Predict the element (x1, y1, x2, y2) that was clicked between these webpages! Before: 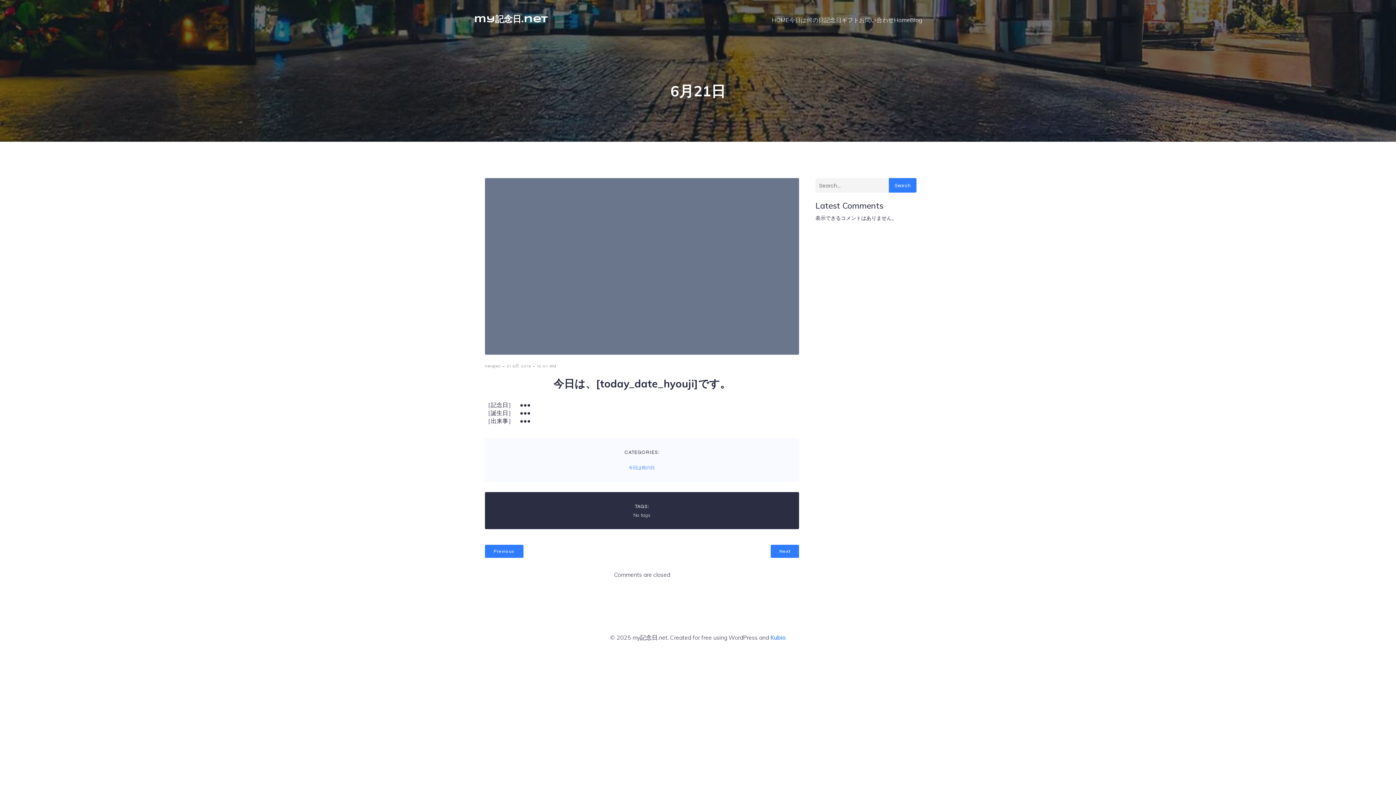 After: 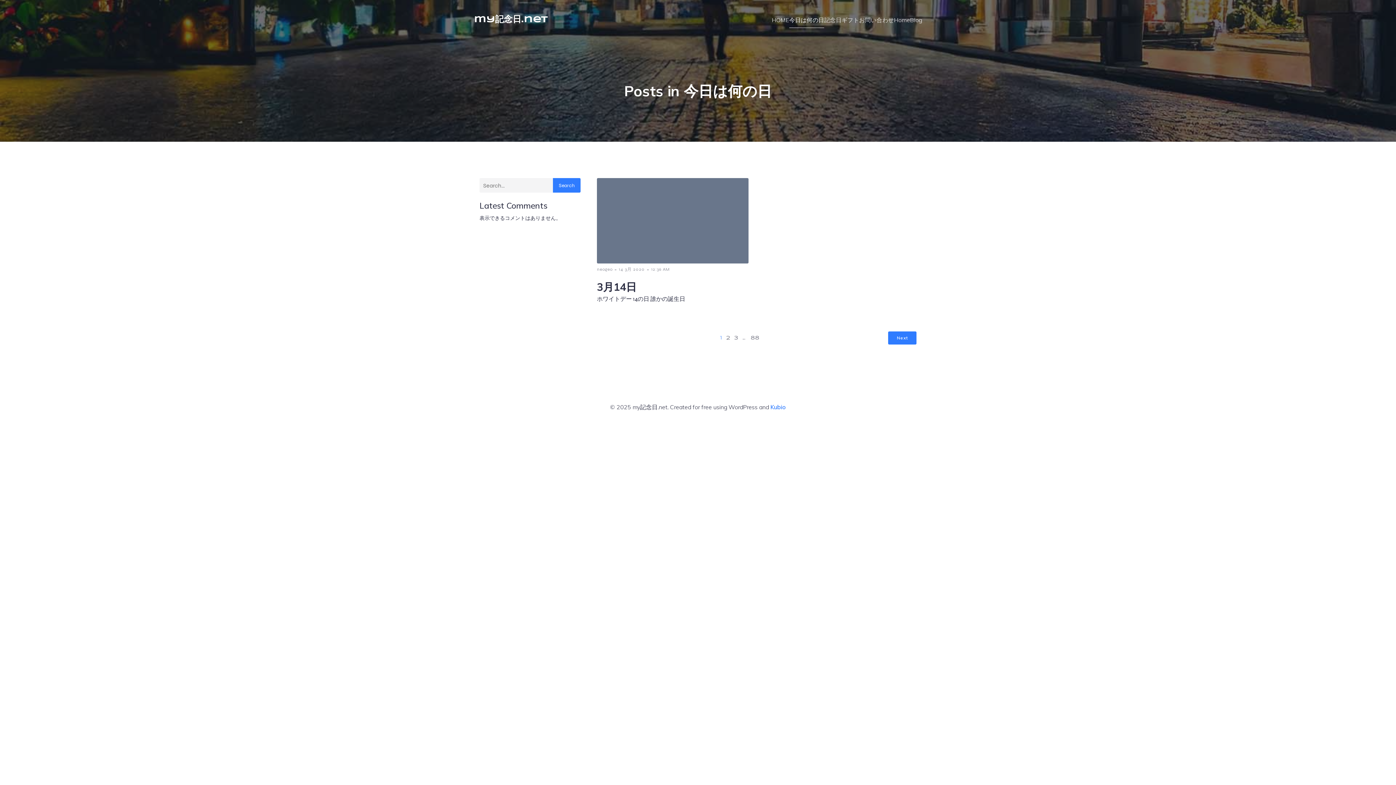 Action: bbox: (628, 465, 654, 470) label: 今日は何の日